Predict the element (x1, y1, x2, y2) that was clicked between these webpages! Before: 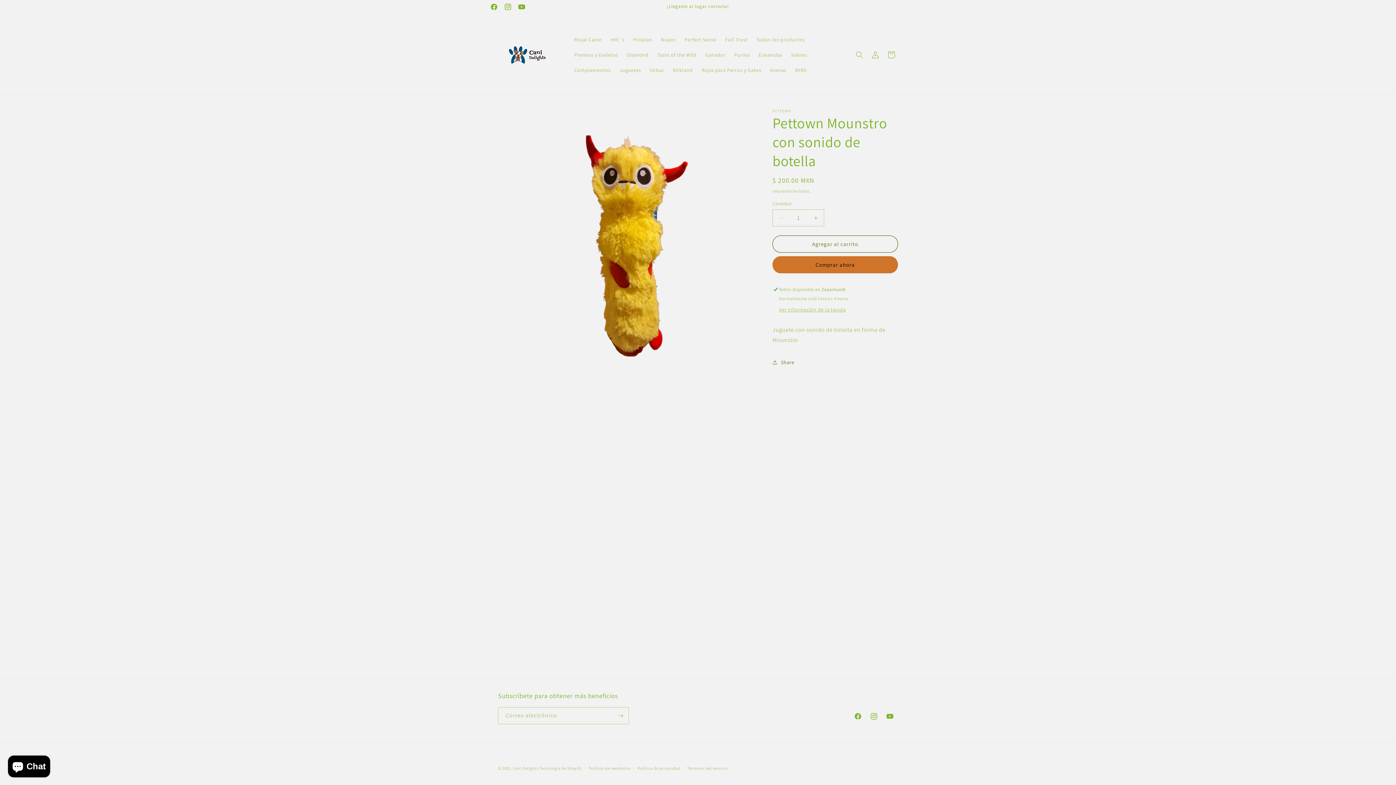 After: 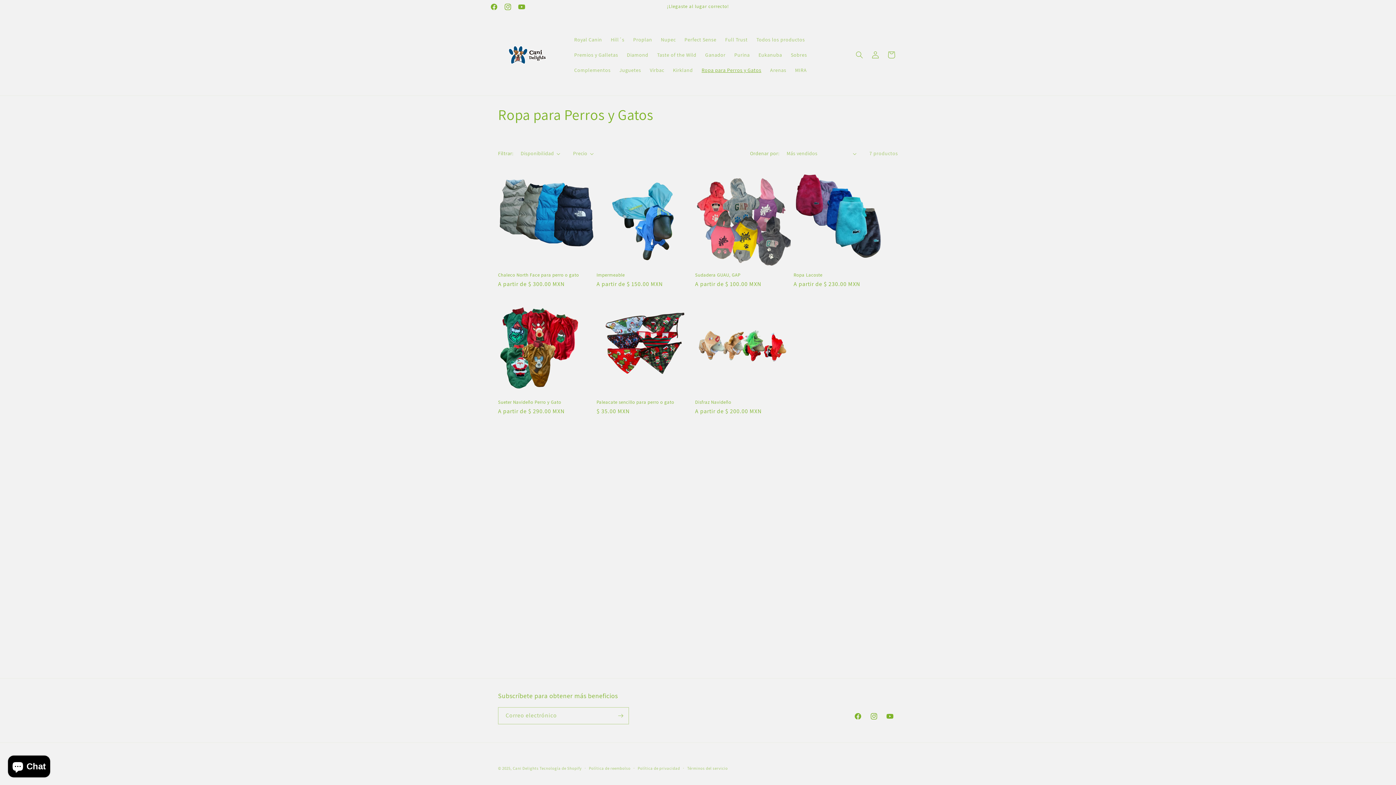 Action: bbox: (697, 62, 765, 77) label: Ropa para Perros y Gatos